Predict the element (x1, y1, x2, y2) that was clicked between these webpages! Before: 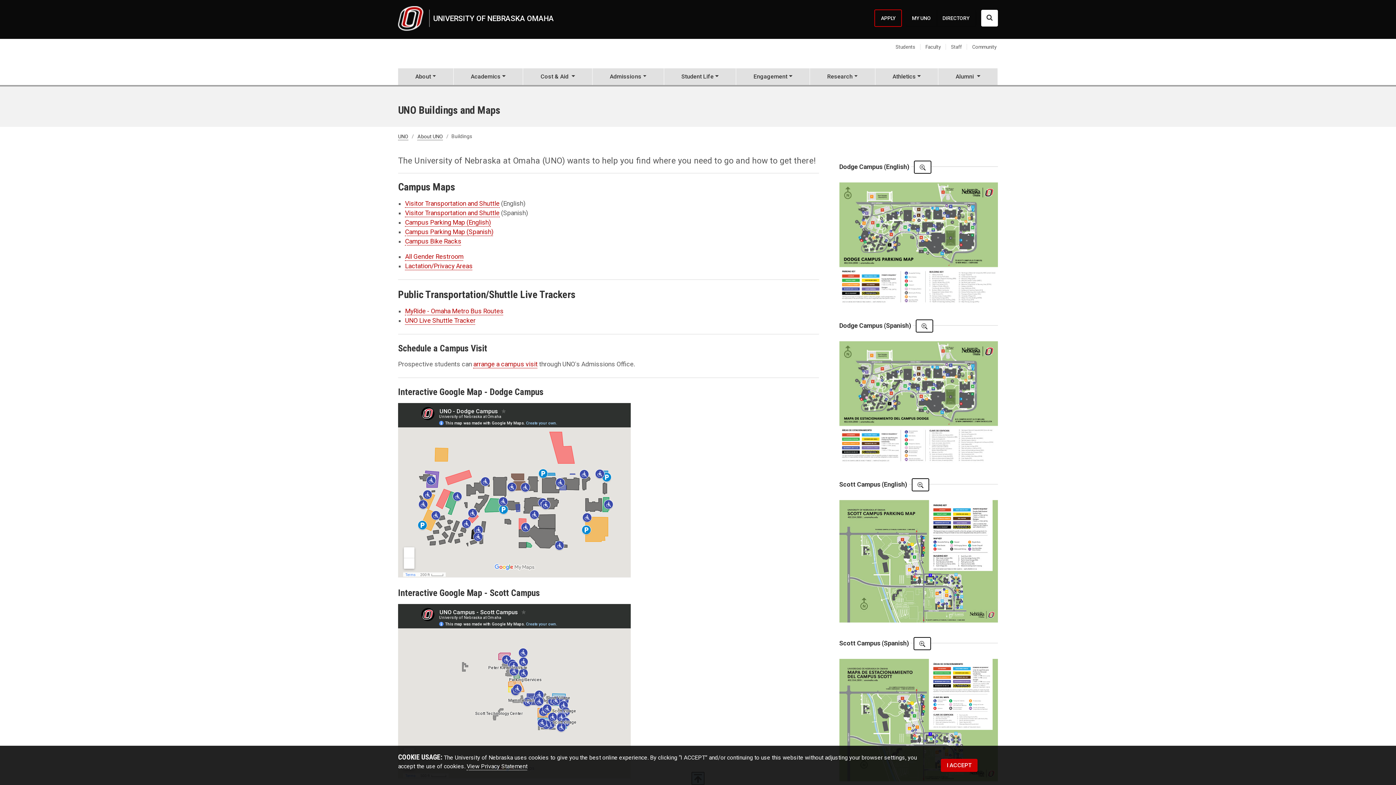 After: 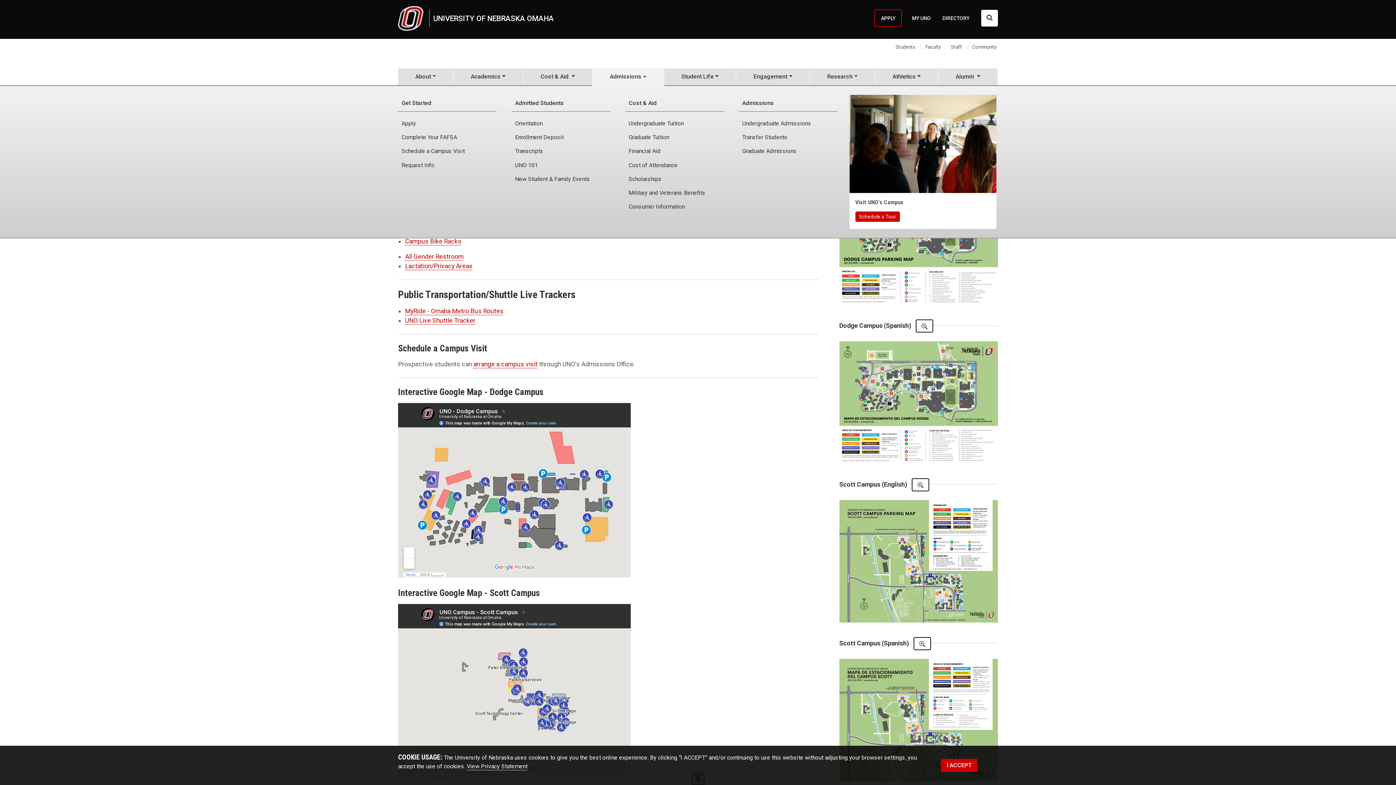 Action: label: Admissions bbox: (592, 68, 663, 86)